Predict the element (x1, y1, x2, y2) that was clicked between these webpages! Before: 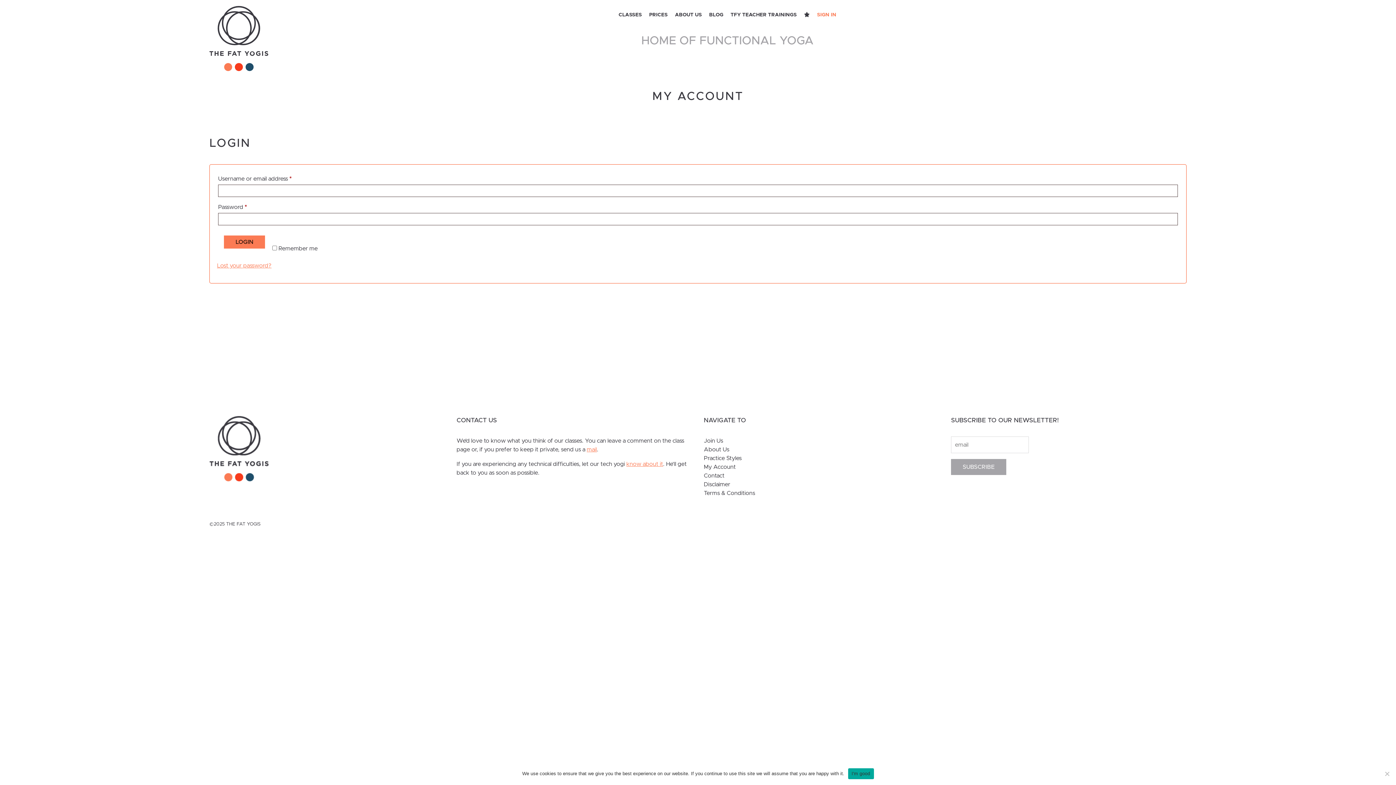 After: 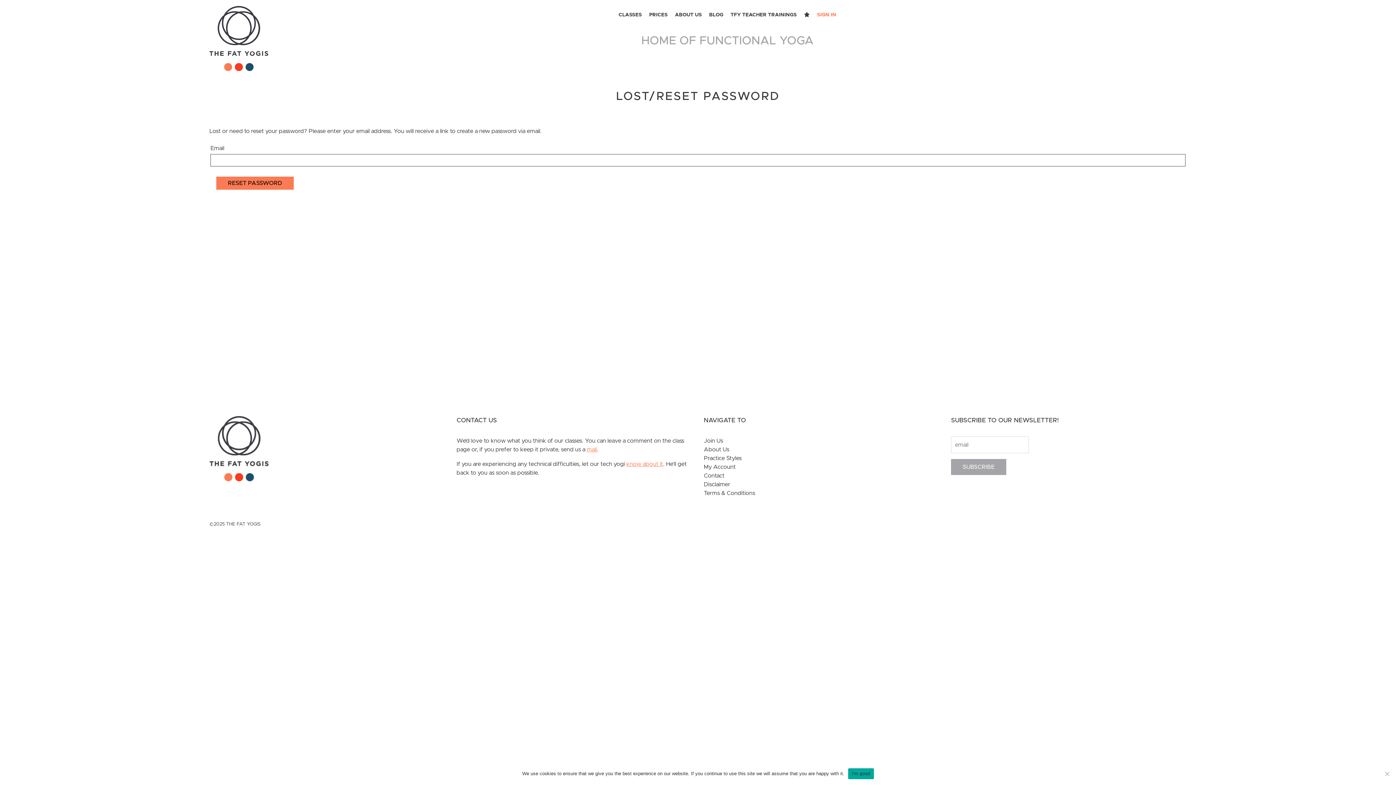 Action: bbox: (217, 263, 271, 268) label: Lost your password?